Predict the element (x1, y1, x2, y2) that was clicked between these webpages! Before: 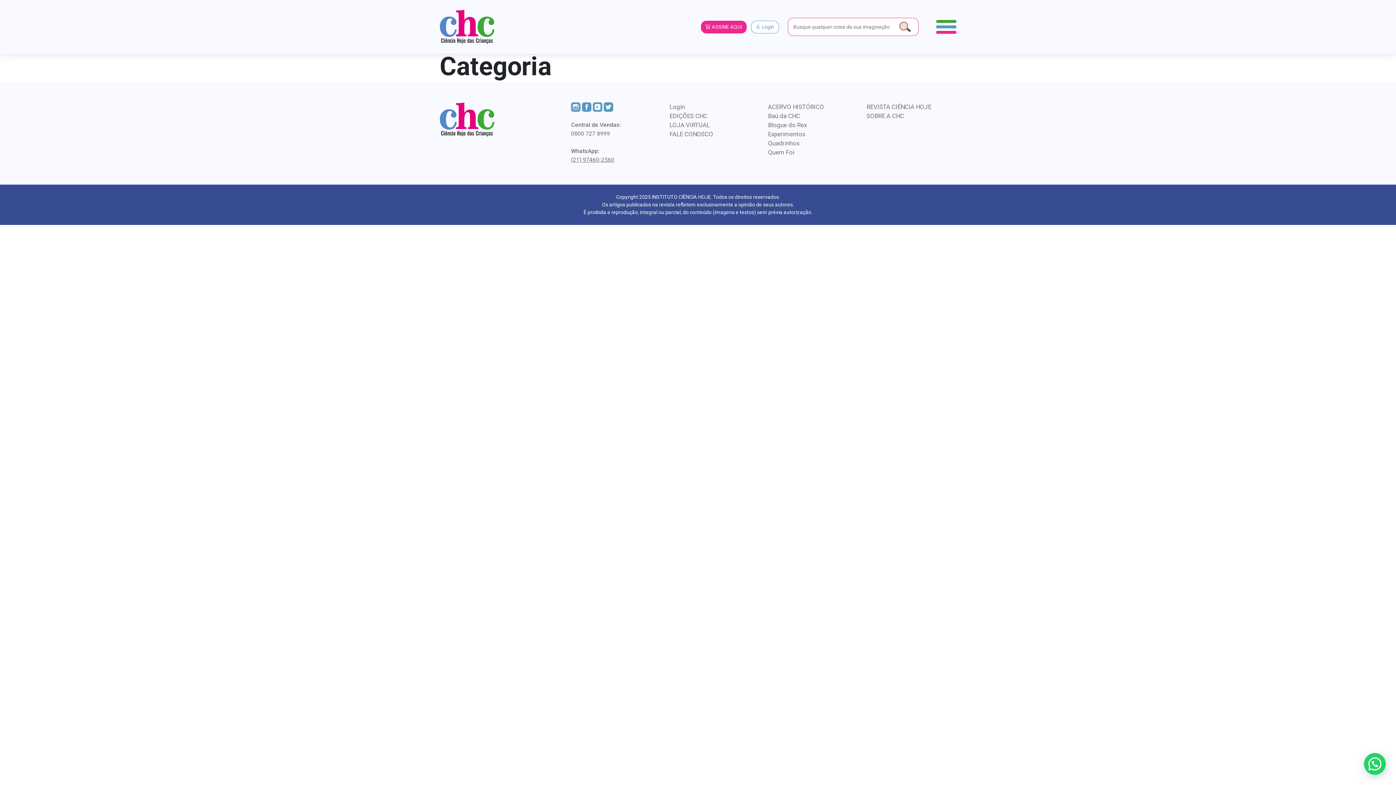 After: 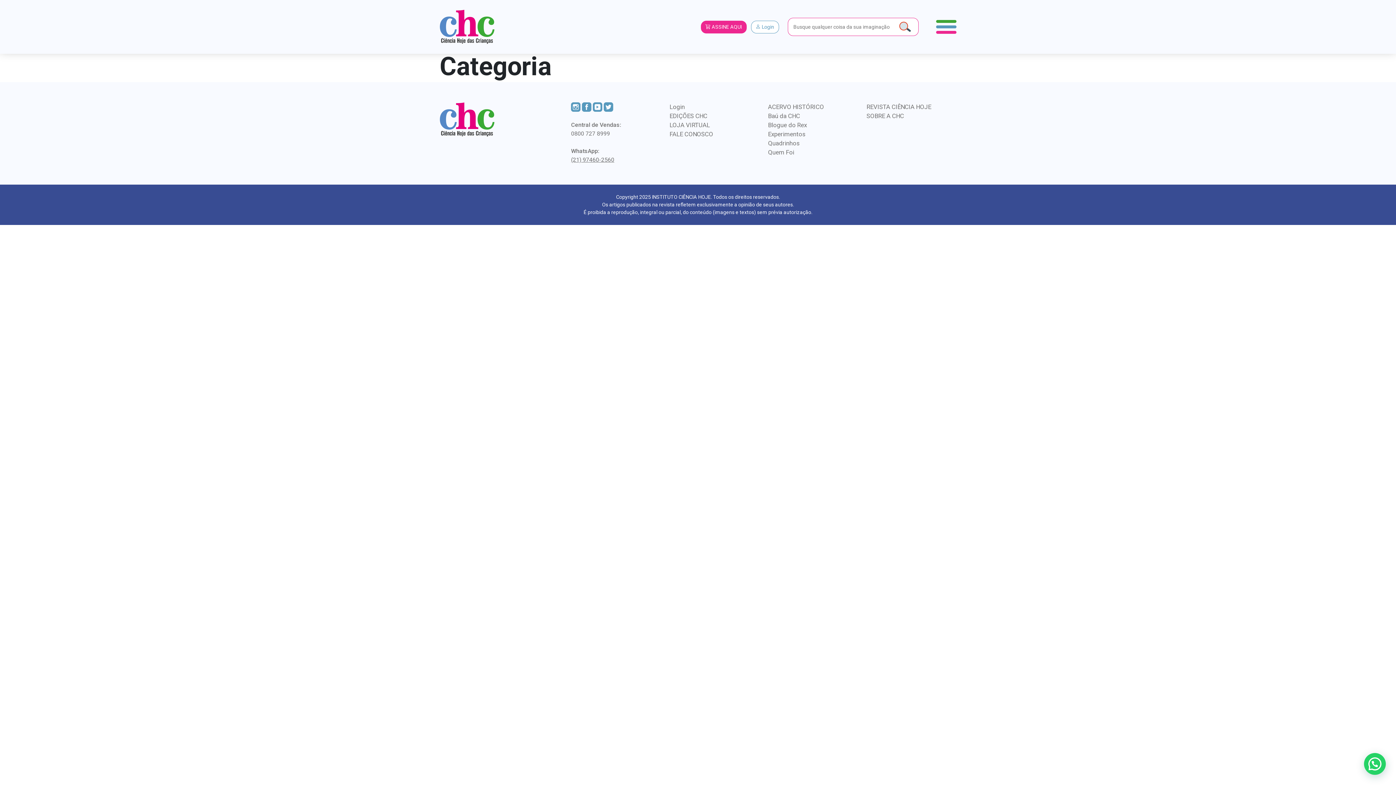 Action: label: REVISTA CIÊNCIA HOJE bbox: (866, 103, 931, 110)